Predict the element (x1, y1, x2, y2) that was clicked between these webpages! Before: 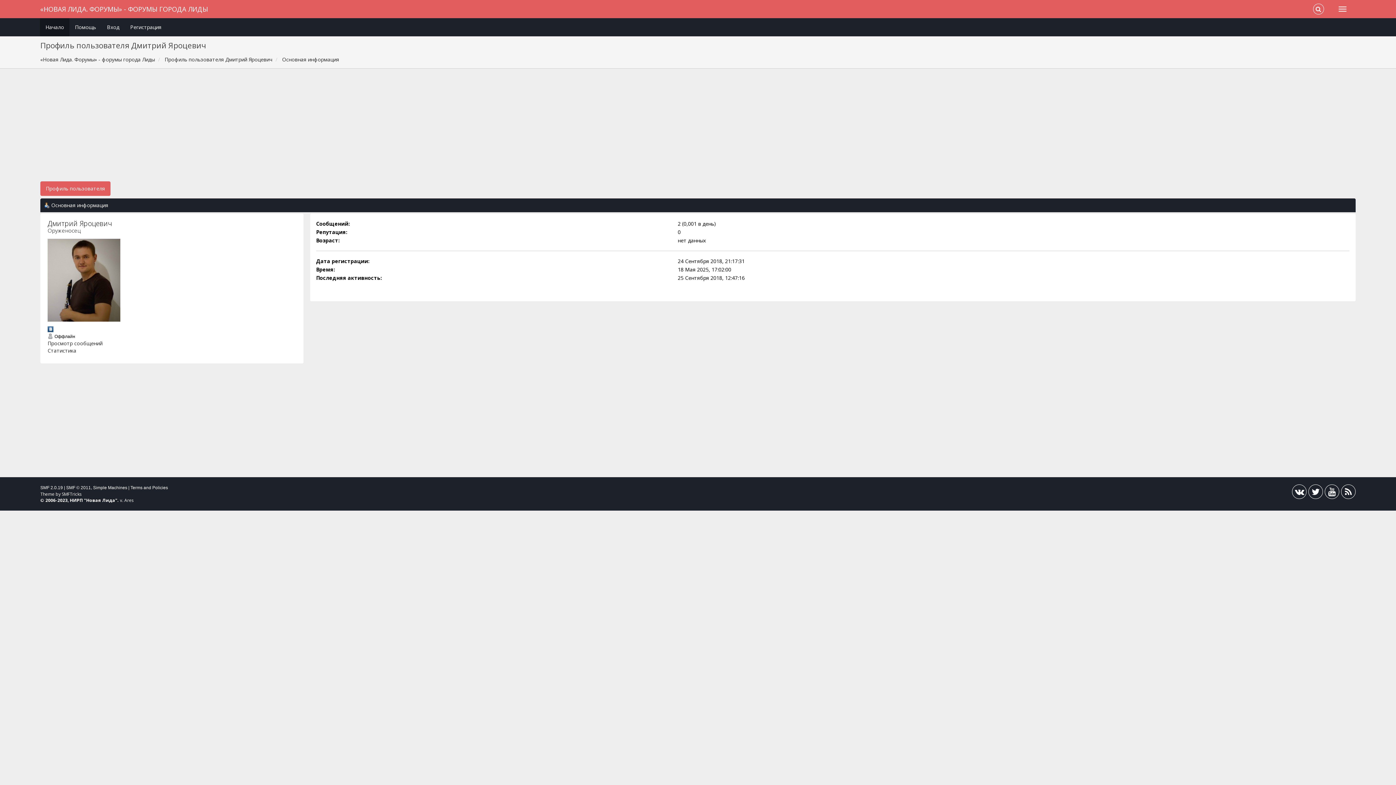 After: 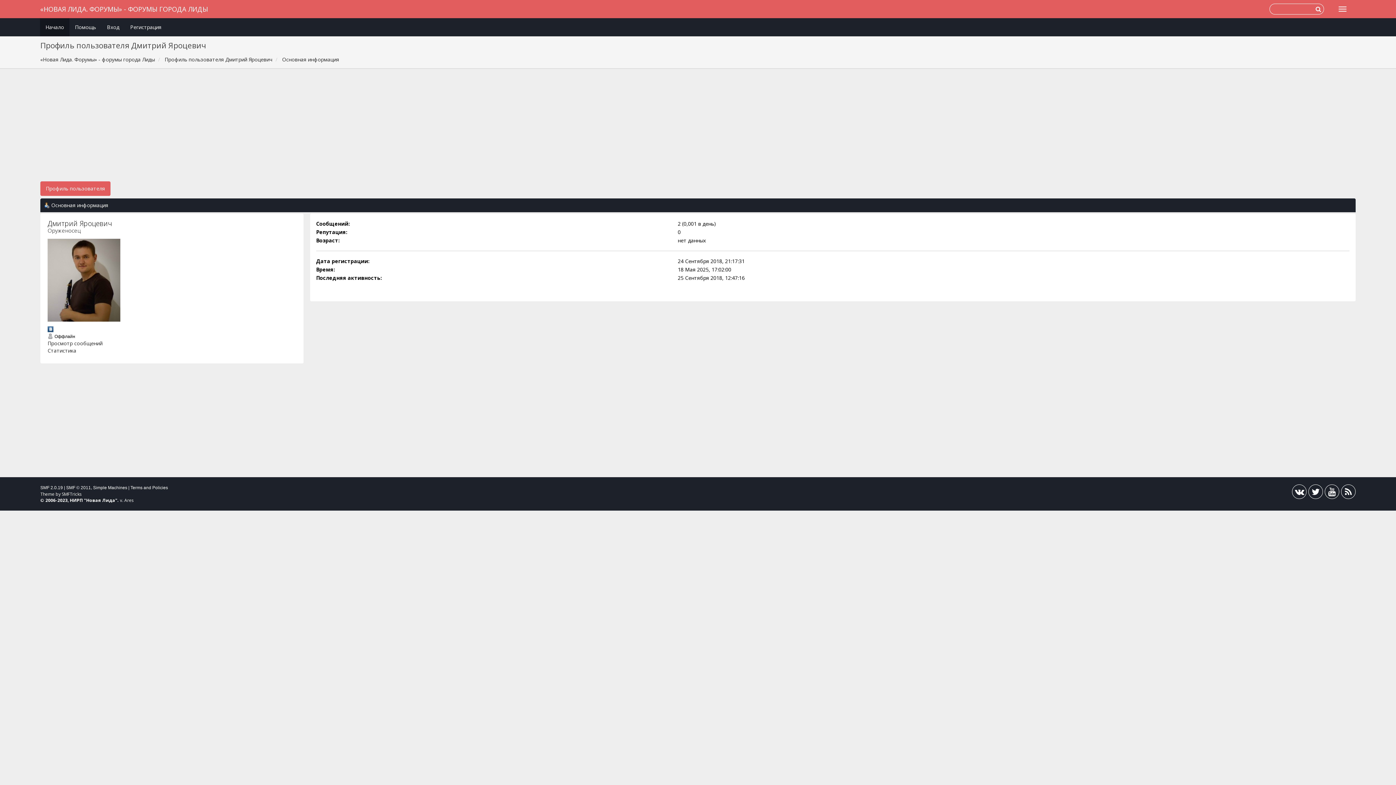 Action: bbox: (1316, 5, 1321, 13)